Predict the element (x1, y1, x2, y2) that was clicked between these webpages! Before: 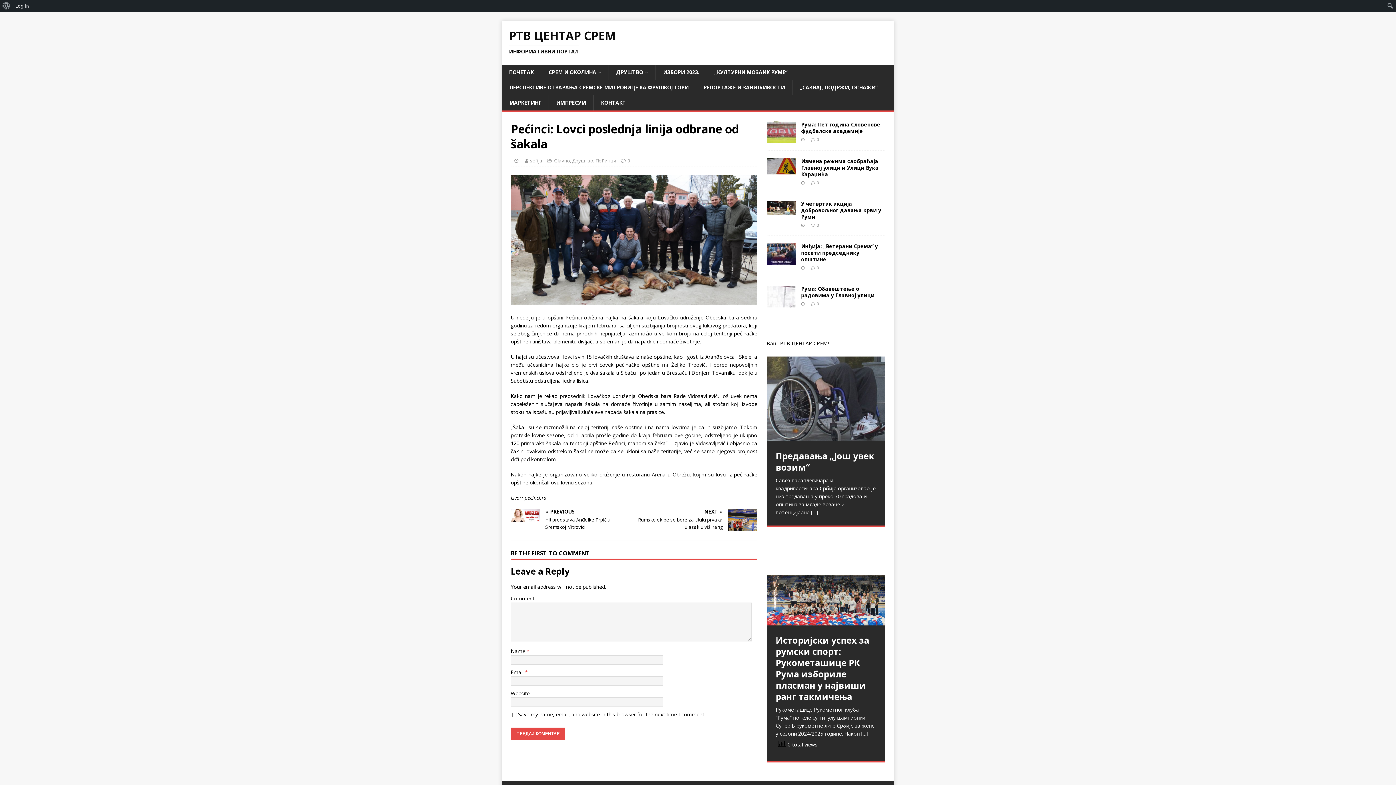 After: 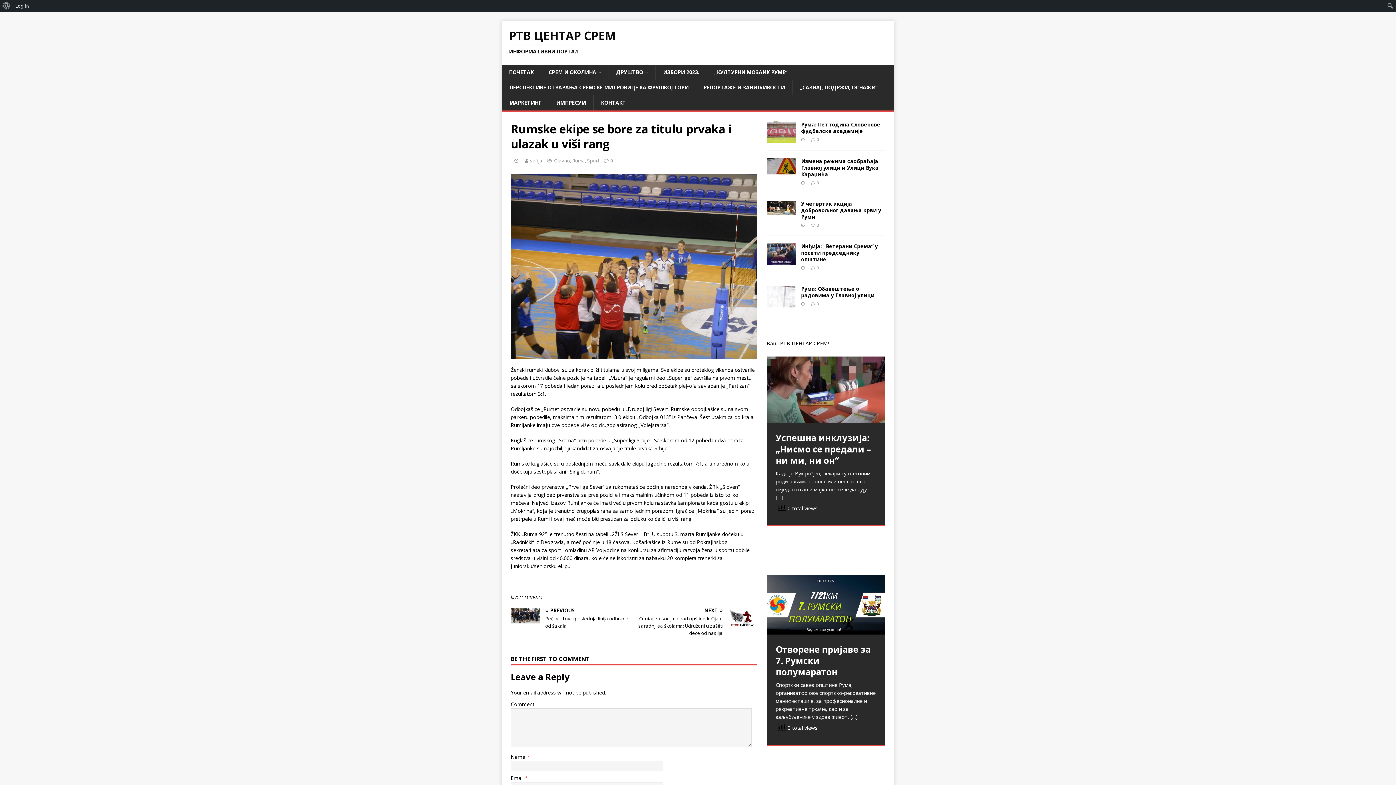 Action: label: NEXT

Rumske ekipe se bore za titulu prvaka i ulazak u viši rang bbox: (637, 509, 757, 530)